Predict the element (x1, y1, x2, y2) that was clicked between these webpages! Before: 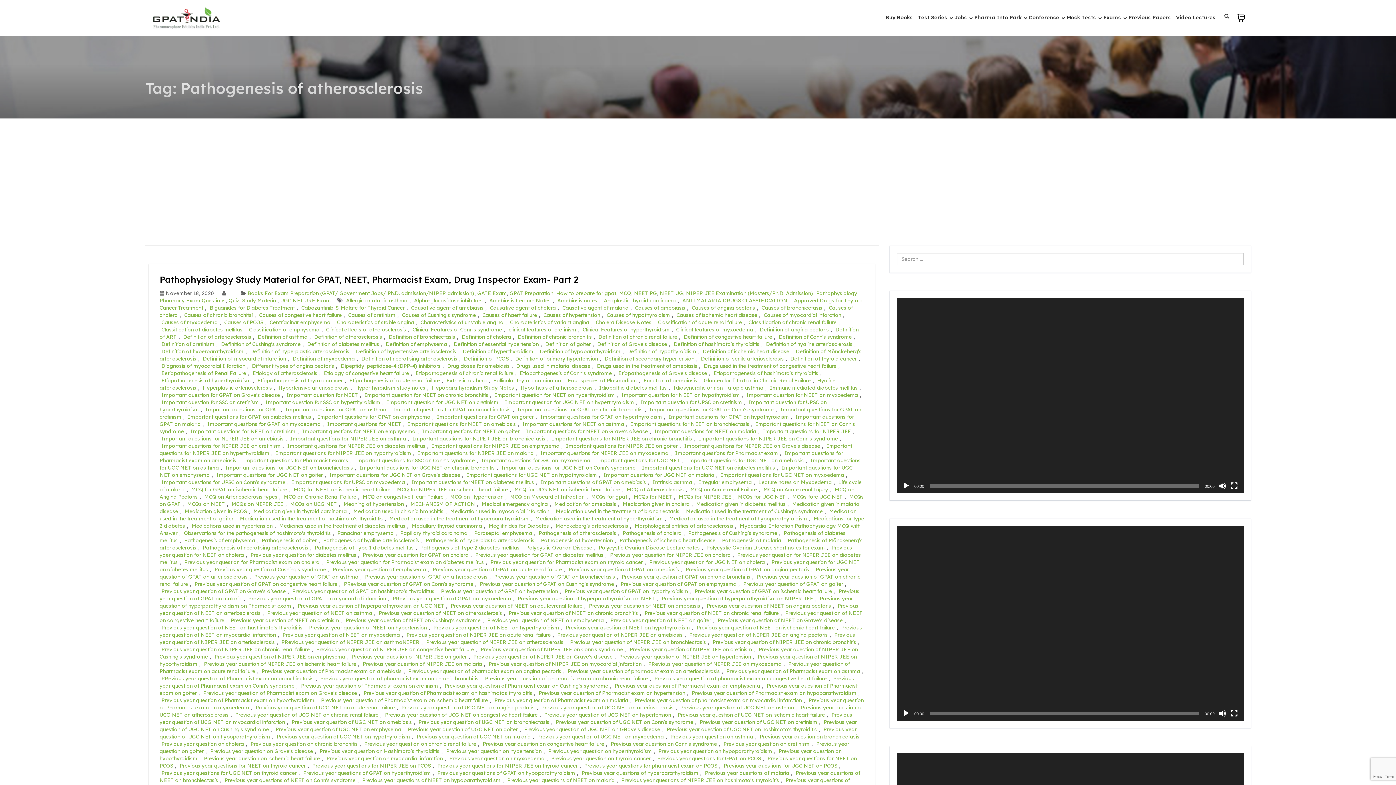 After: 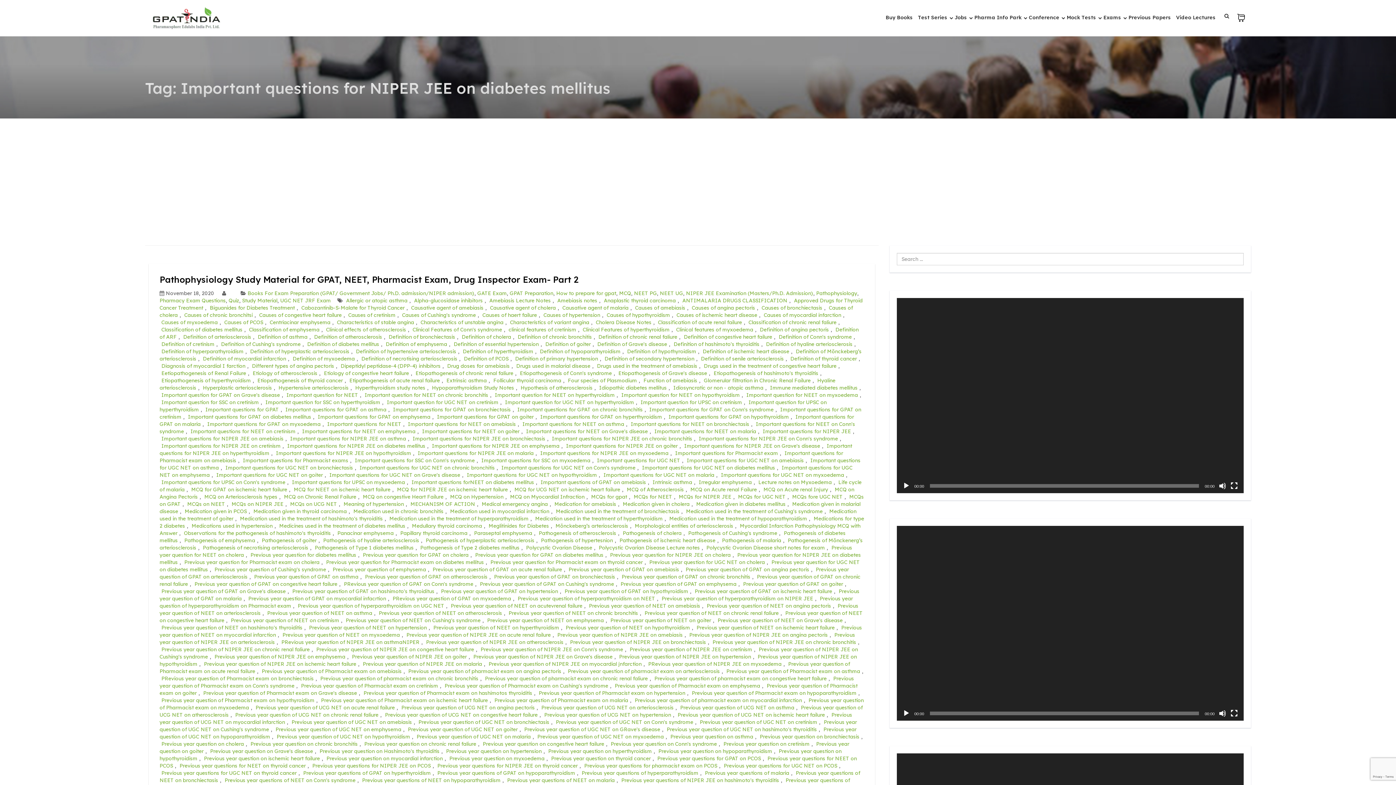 Action: label: Important questions for NIPER JEE on diabetes mellitus bbox: (285, 442, 427, 449)